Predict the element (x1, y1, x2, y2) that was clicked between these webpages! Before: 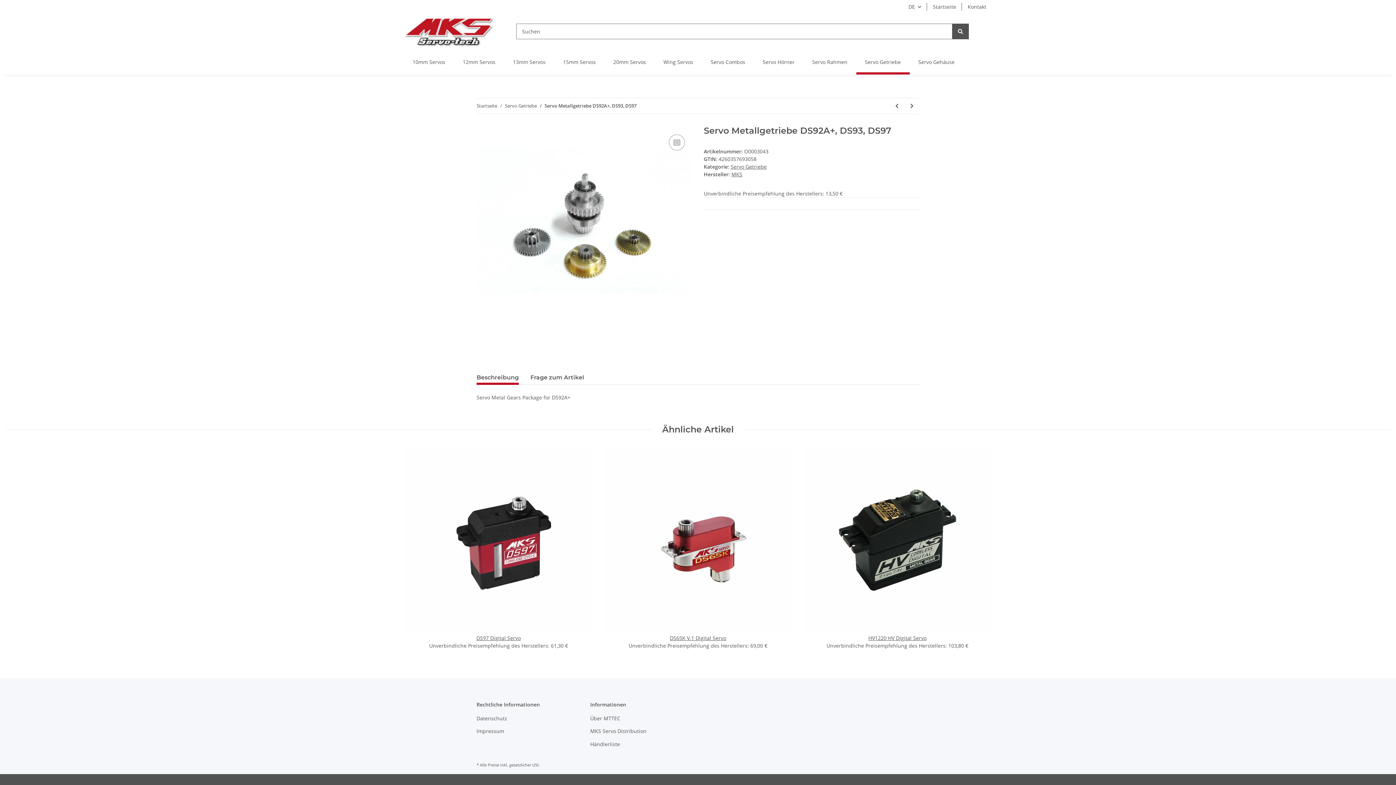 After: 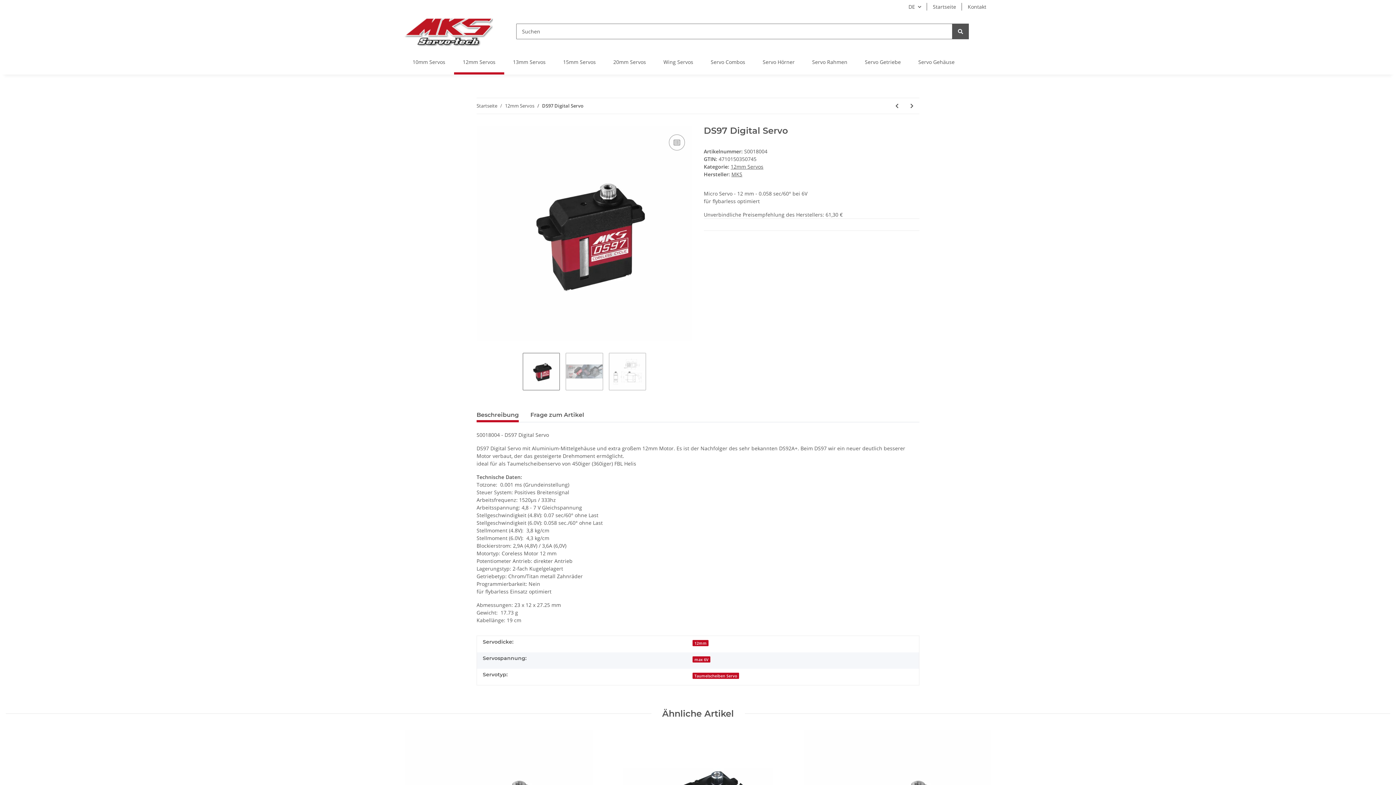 Action: bbox: (404, 446, 592, 634)